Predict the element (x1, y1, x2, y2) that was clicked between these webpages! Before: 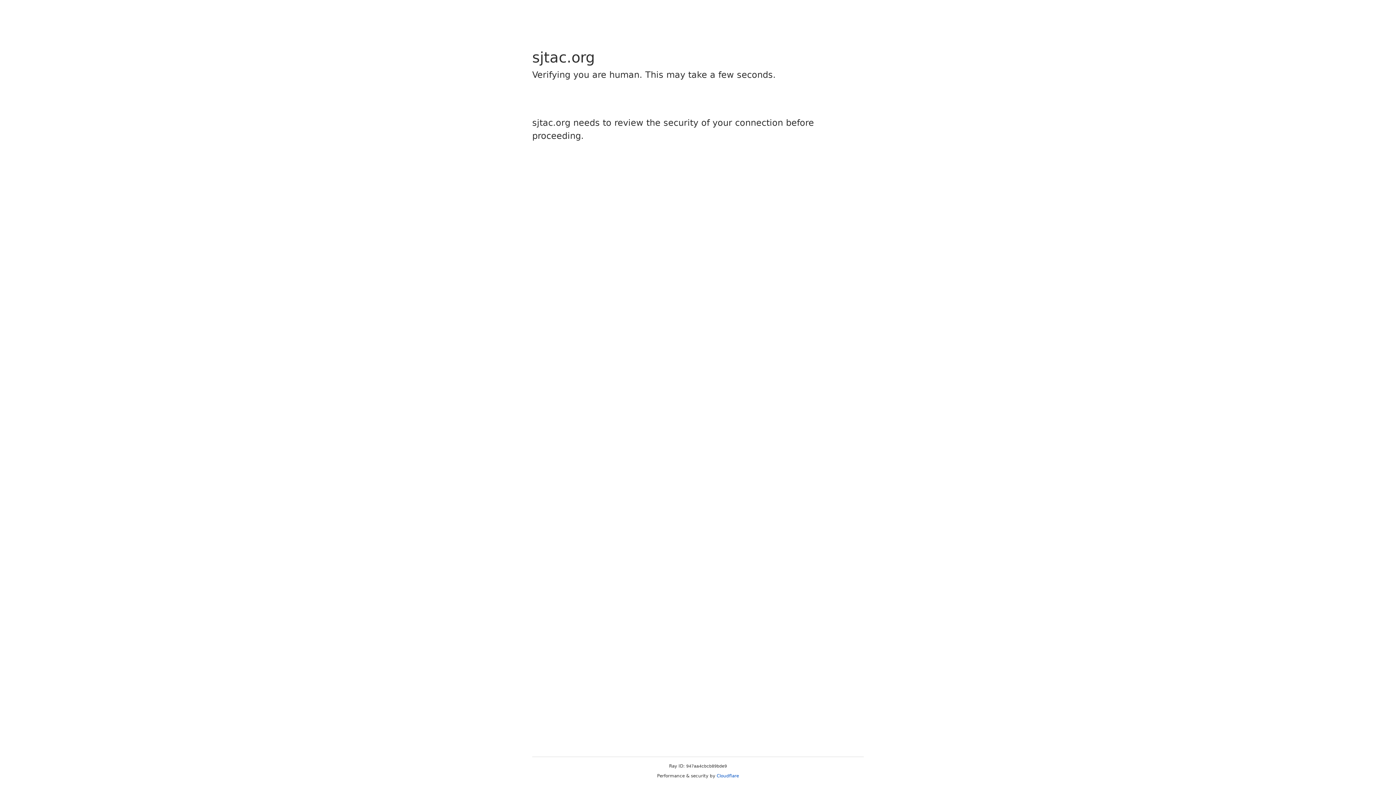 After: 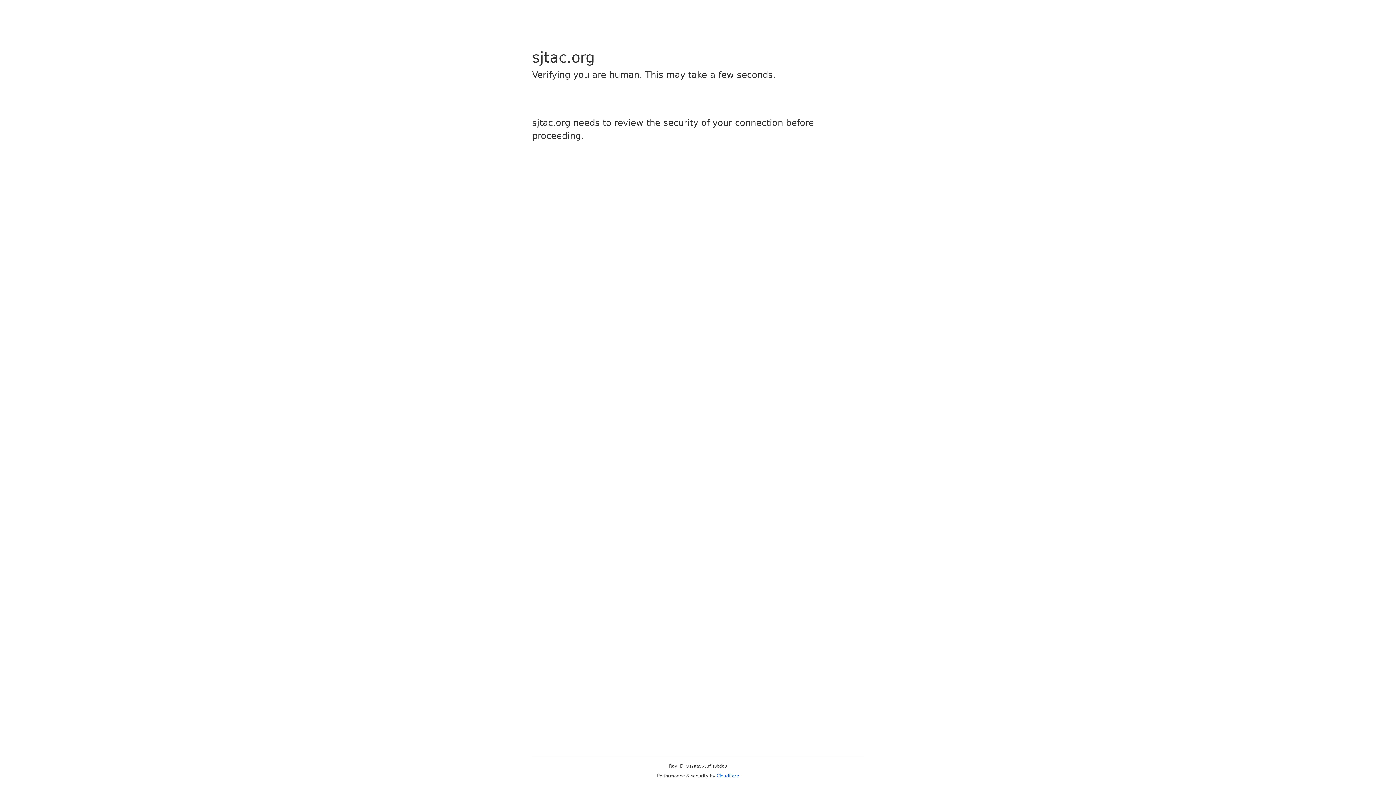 Action: label: Cloudflare bbox: (716, 773, 739, 778)